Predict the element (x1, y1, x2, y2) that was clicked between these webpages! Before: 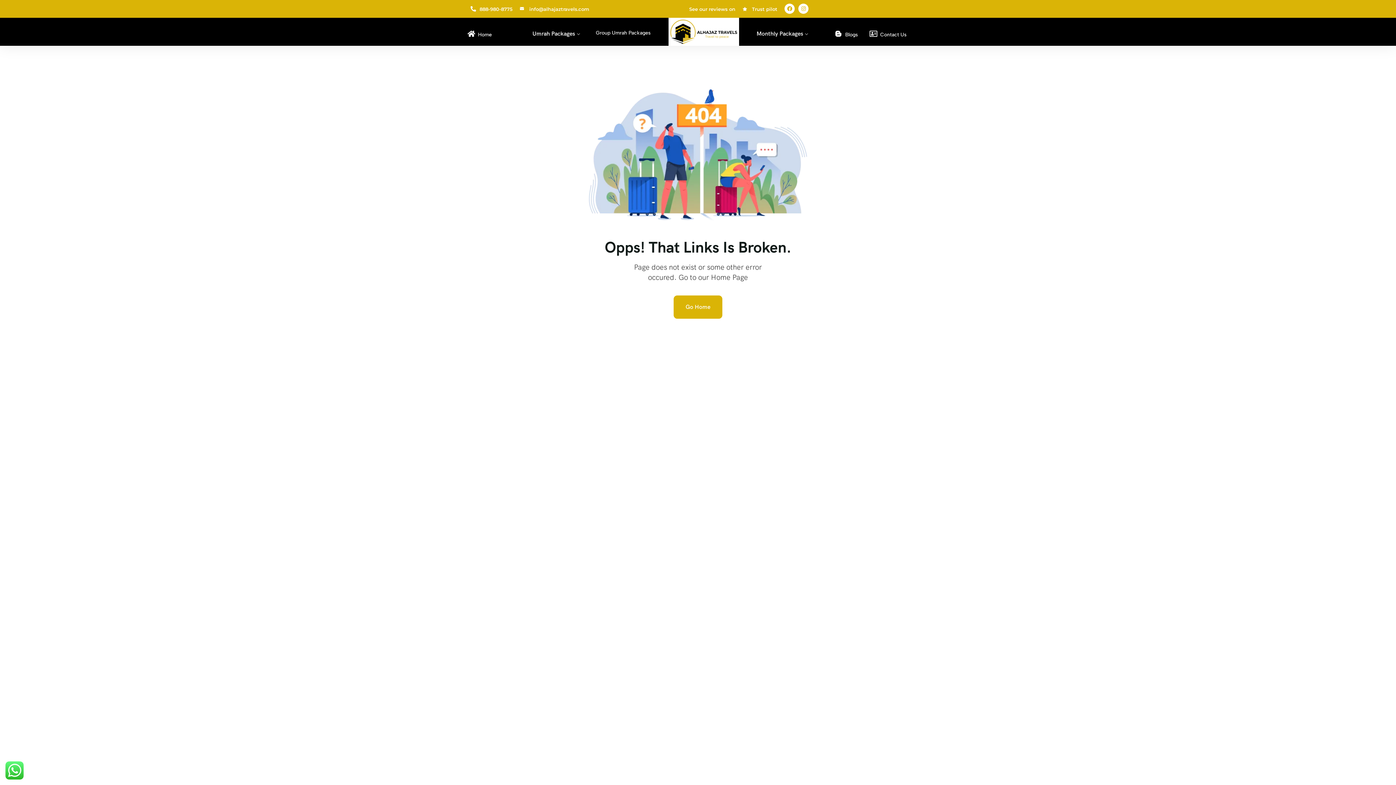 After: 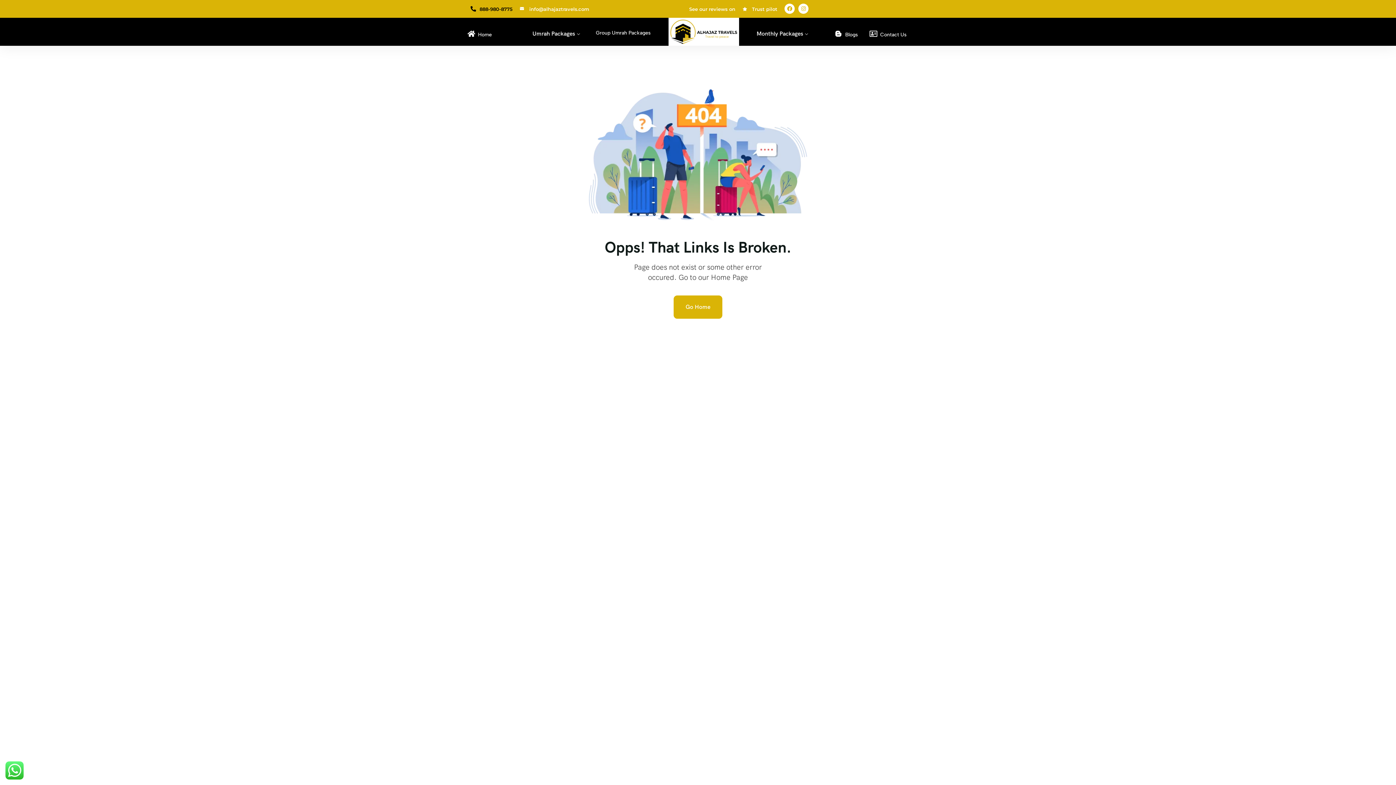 Action: label: 888-980-8775 bbox: (470, 4, 512, 13)